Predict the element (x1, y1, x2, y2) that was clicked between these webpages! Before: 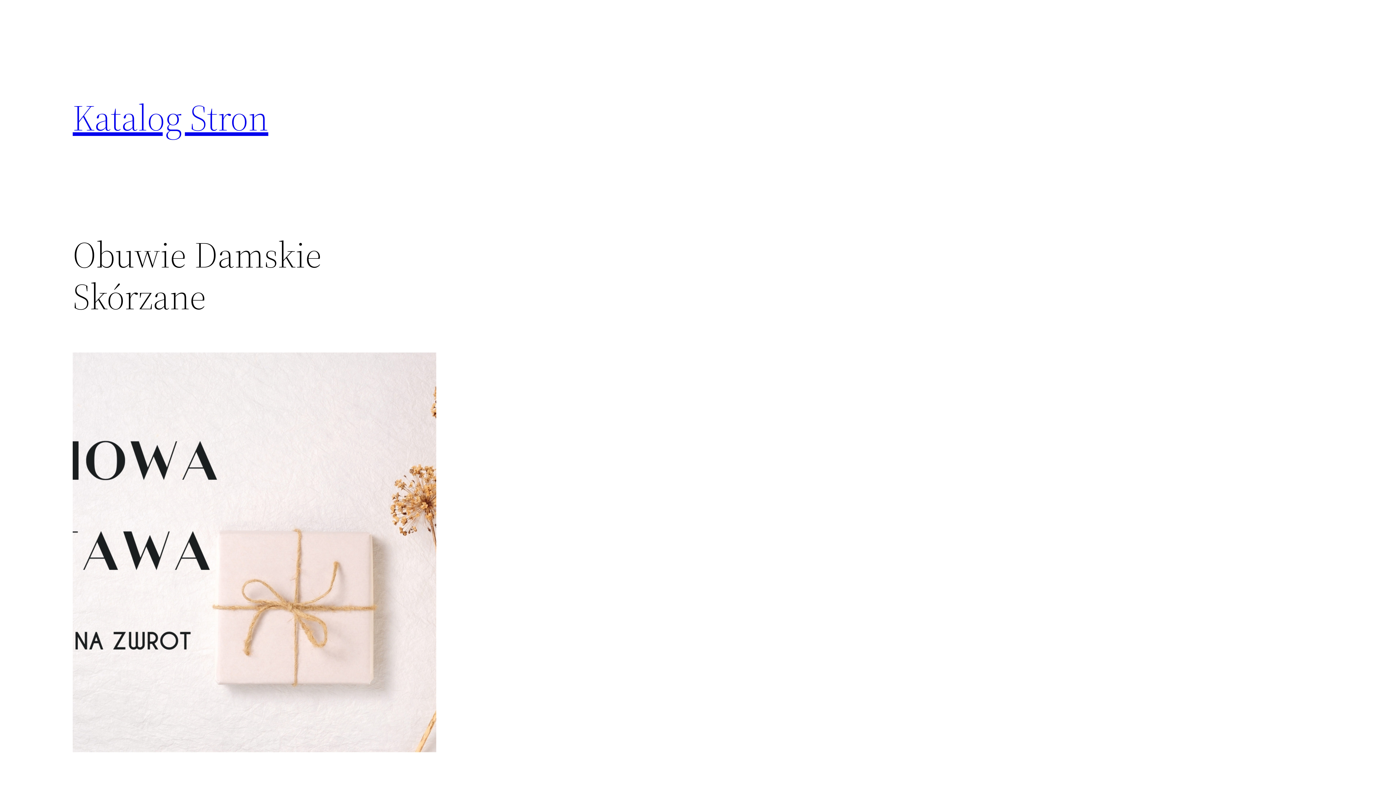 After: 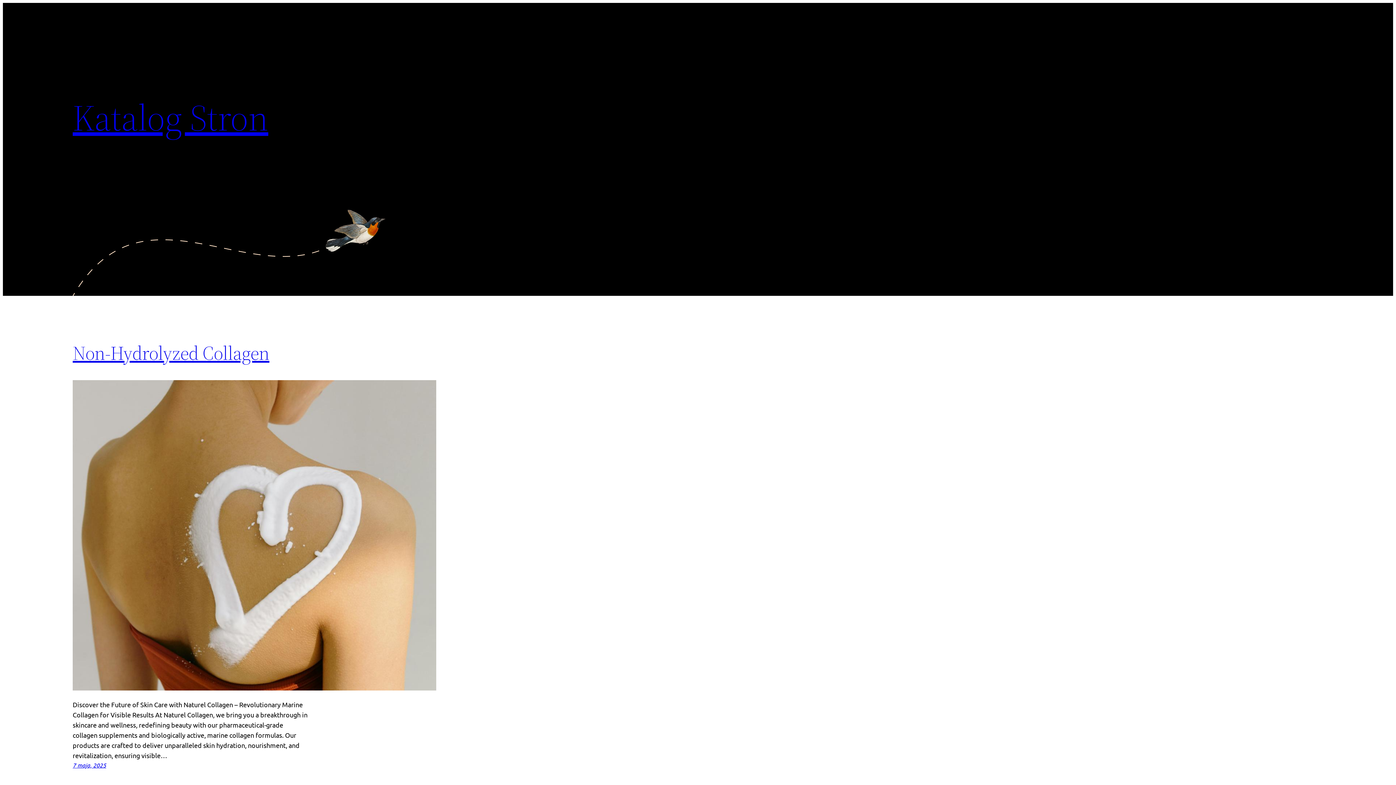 Action: bbox: (72, 92, 268, 142) label: Katalog Stron